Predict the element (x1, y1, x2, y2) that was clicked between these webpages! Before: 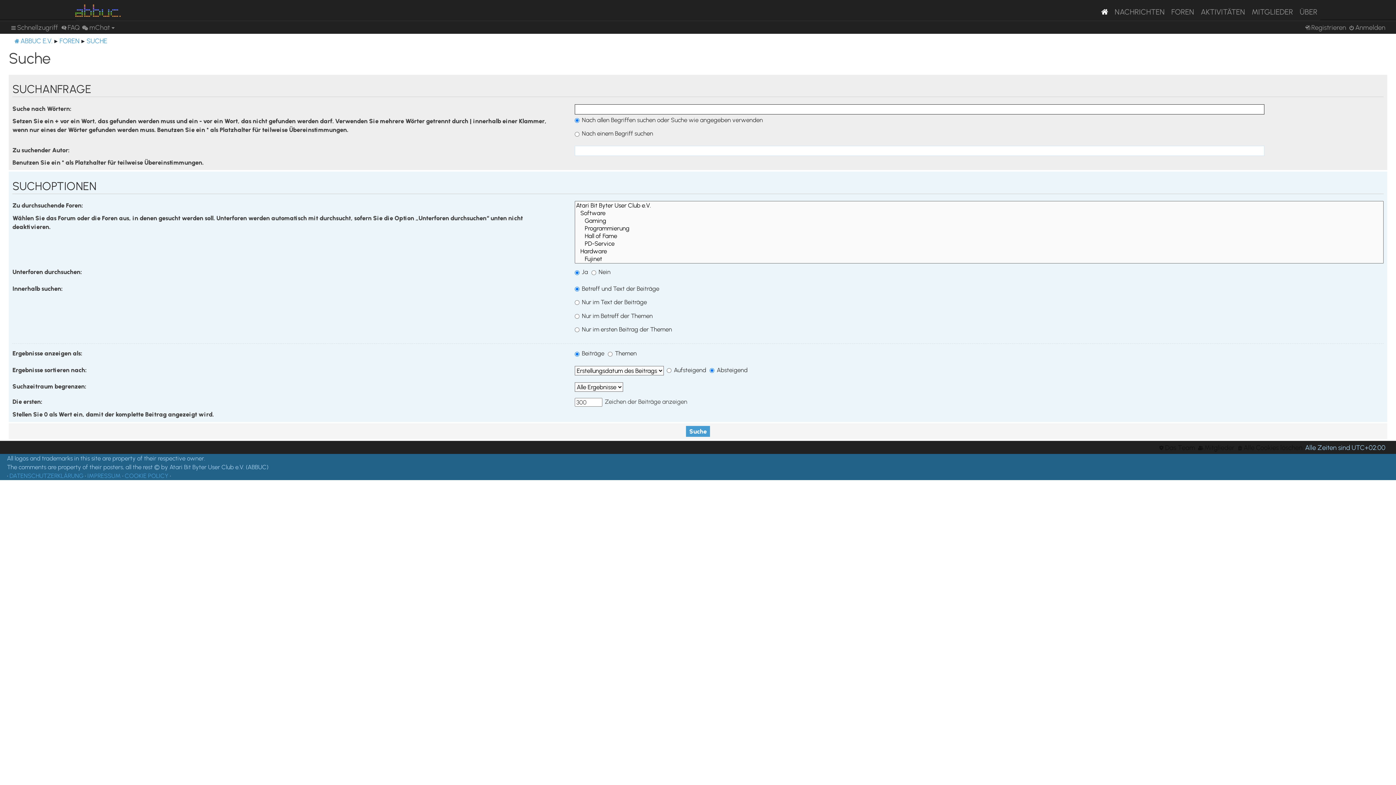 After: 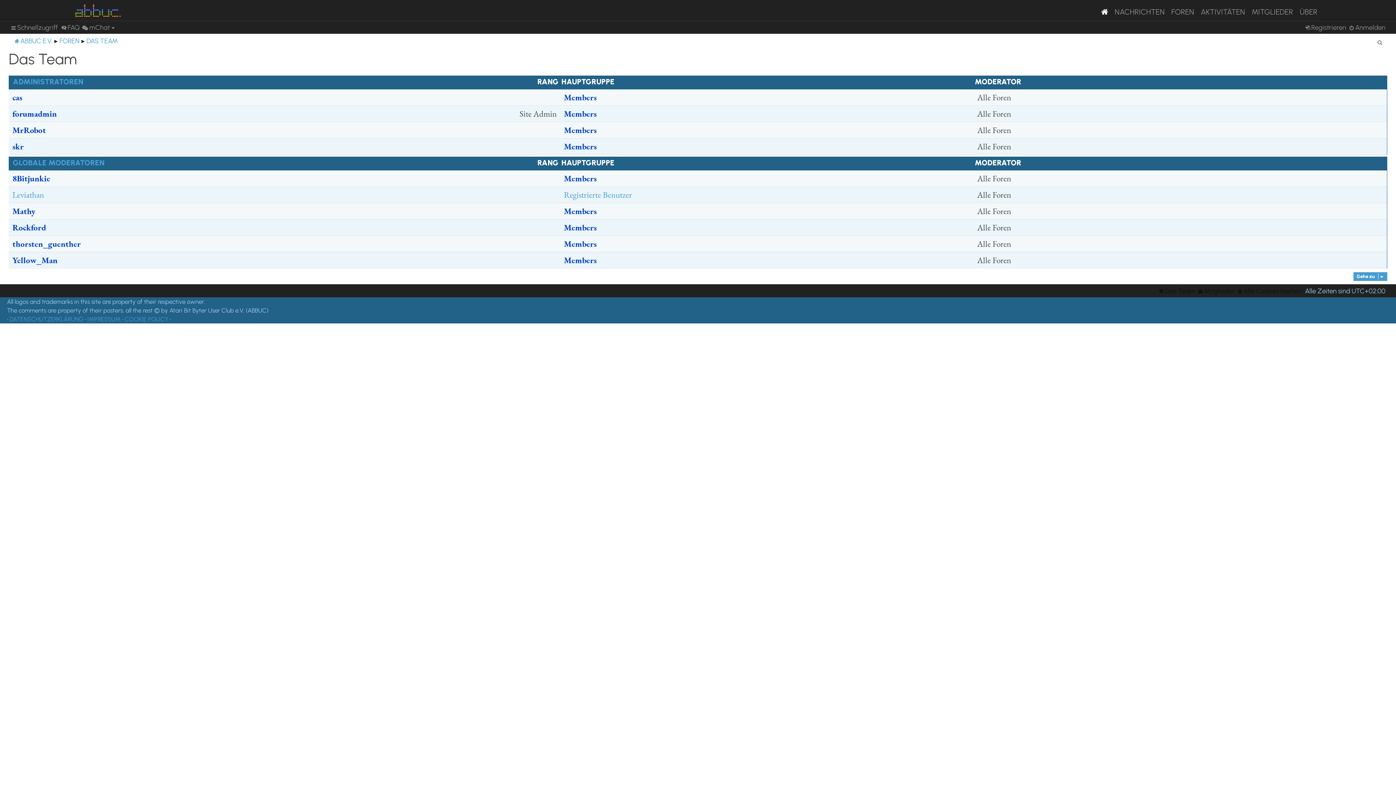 Action: bbox: (1158, 443, 1195, 452) label: Das Team